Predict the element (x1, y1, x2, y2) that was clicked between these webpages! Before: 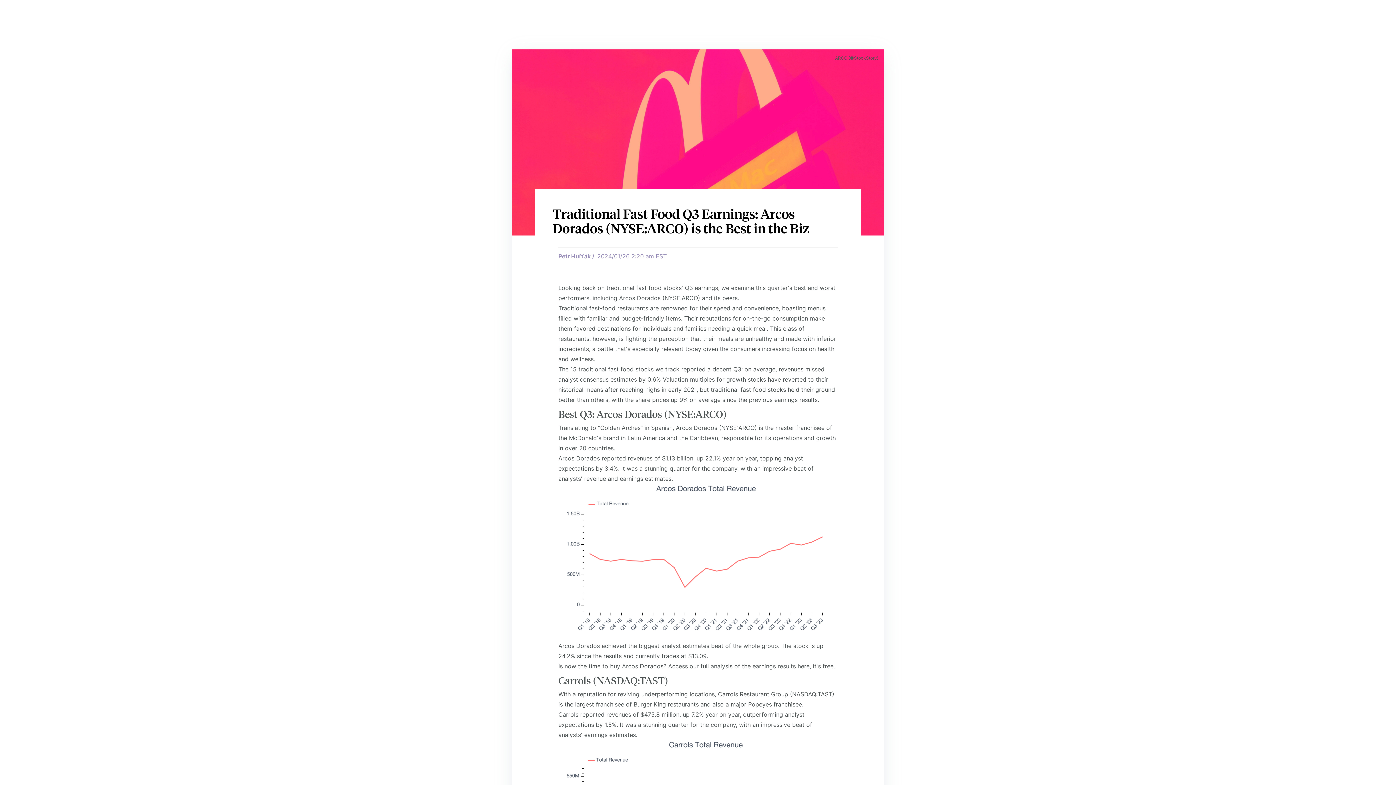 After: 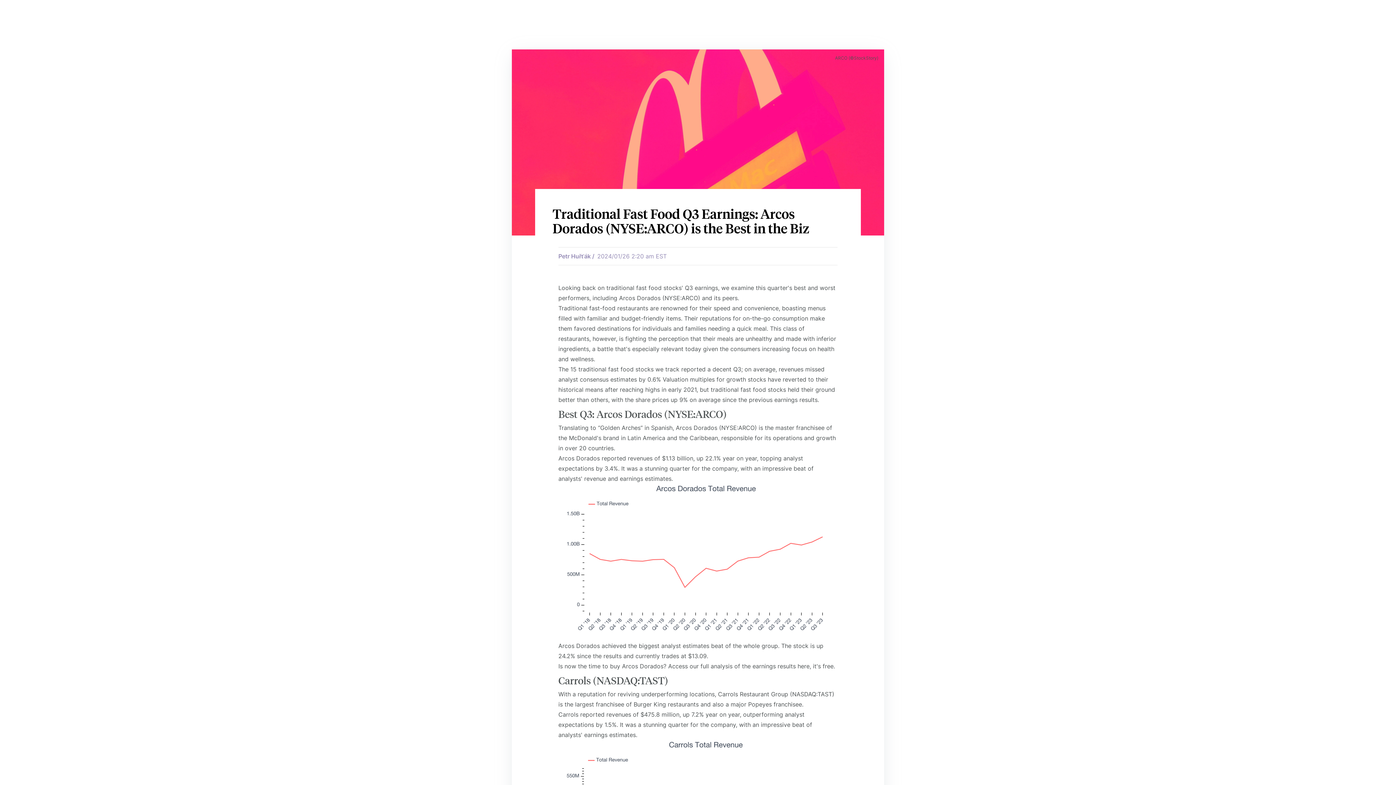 Action: bbox: (668, 662, 833, 670) label: Access our full analysis of the earnings results here, it's free